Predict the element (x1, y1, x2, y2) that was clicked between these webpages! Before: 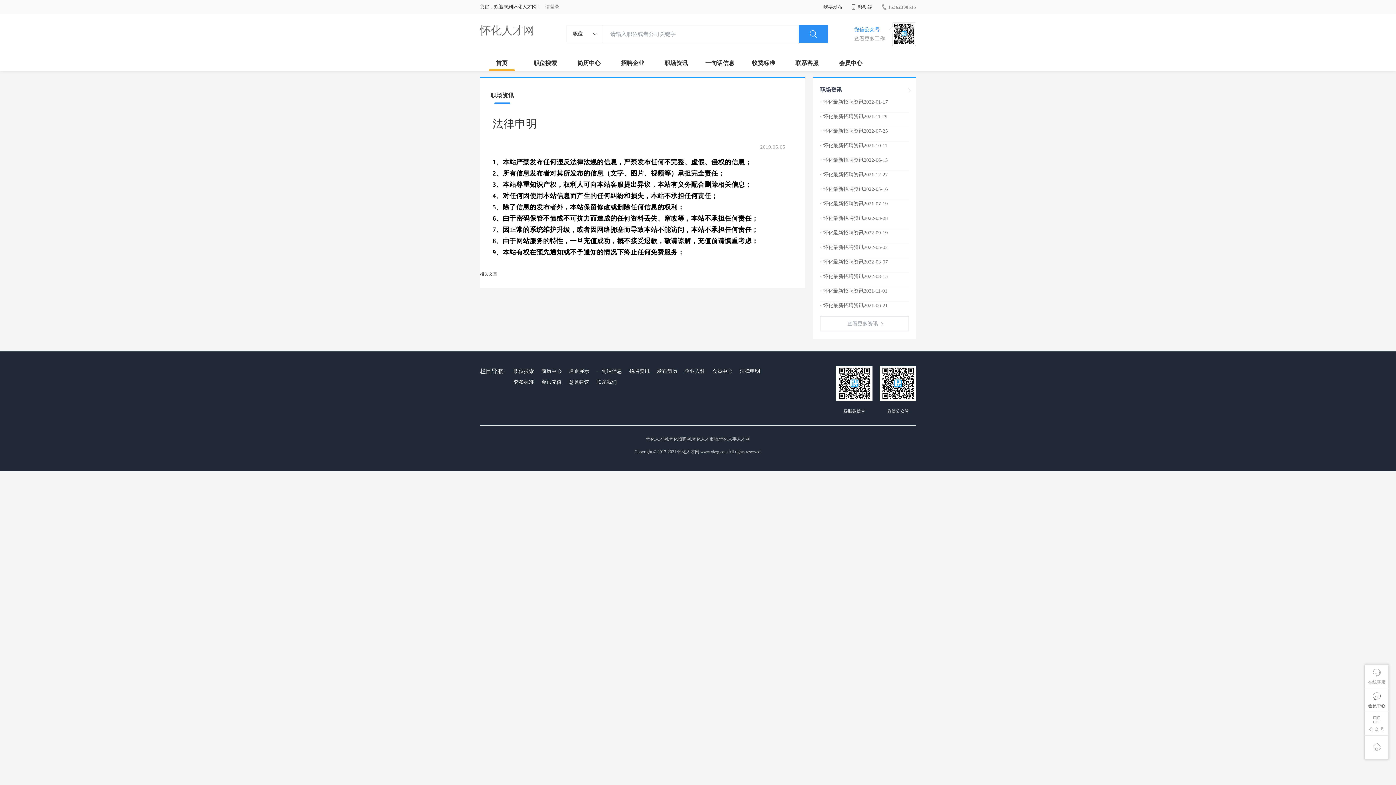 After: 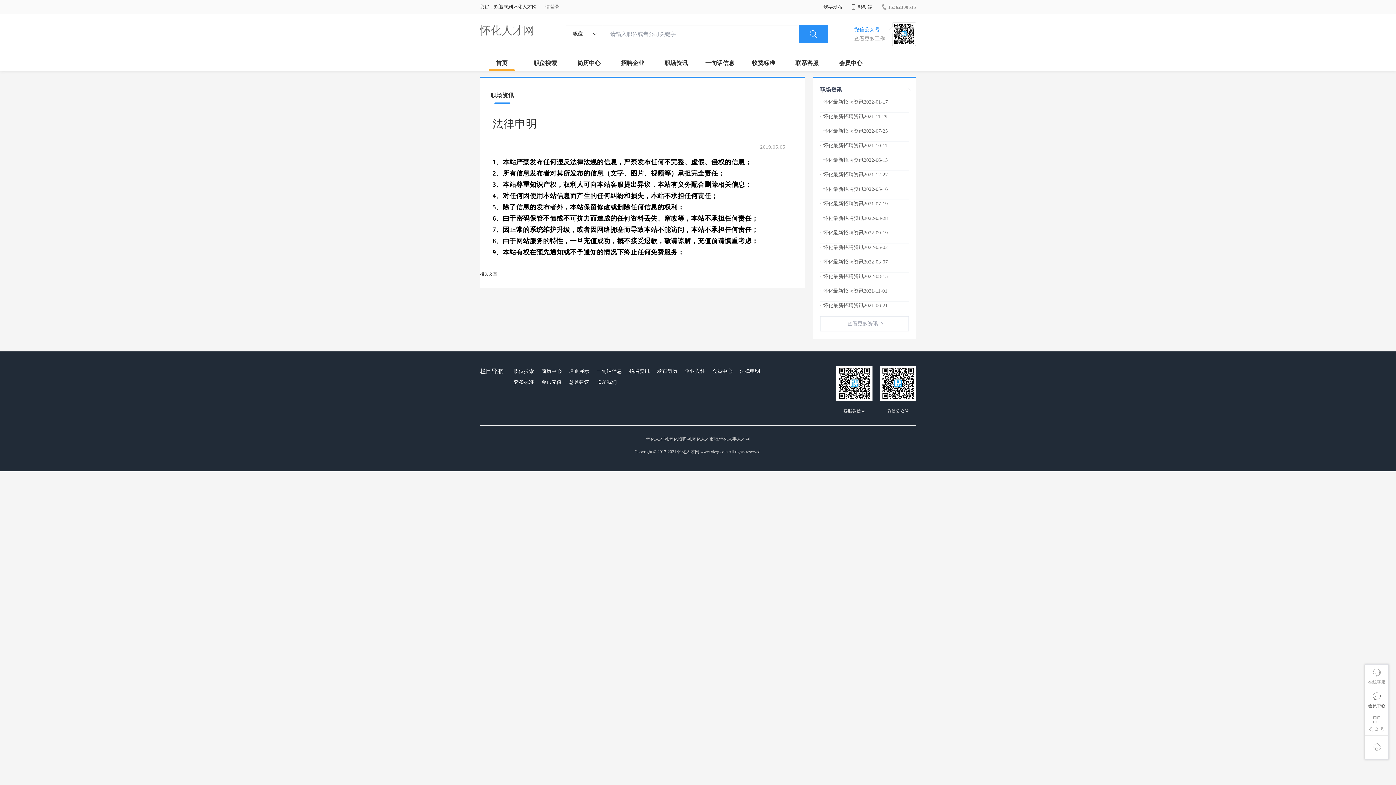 Action: label: · 怀化最新招聘资讯2021-07-19 bbox: (820, 201, 888, 206)